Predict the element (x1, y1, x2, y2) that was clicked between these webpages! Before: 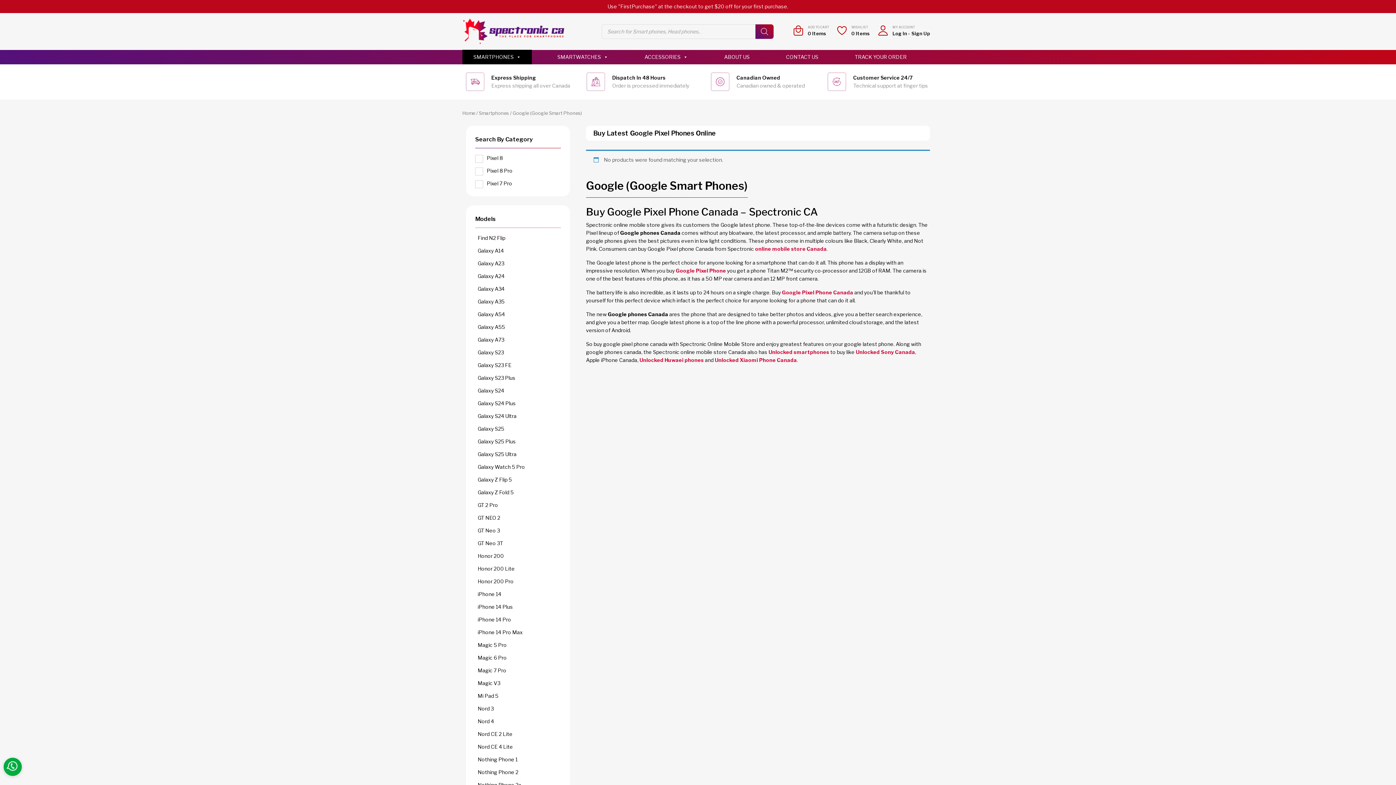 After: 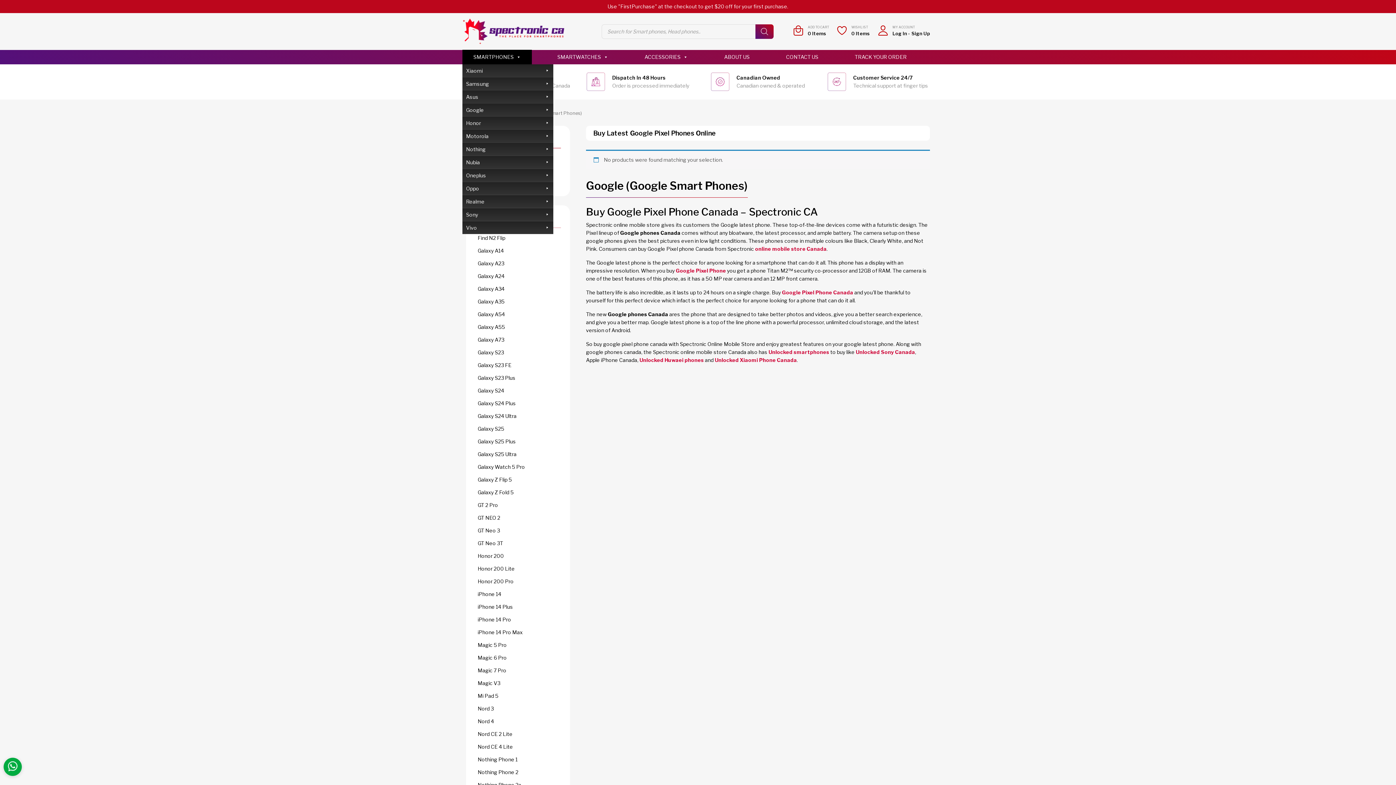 Action: label: SMARTPHONES bbox: (462, 49, 532, 64)